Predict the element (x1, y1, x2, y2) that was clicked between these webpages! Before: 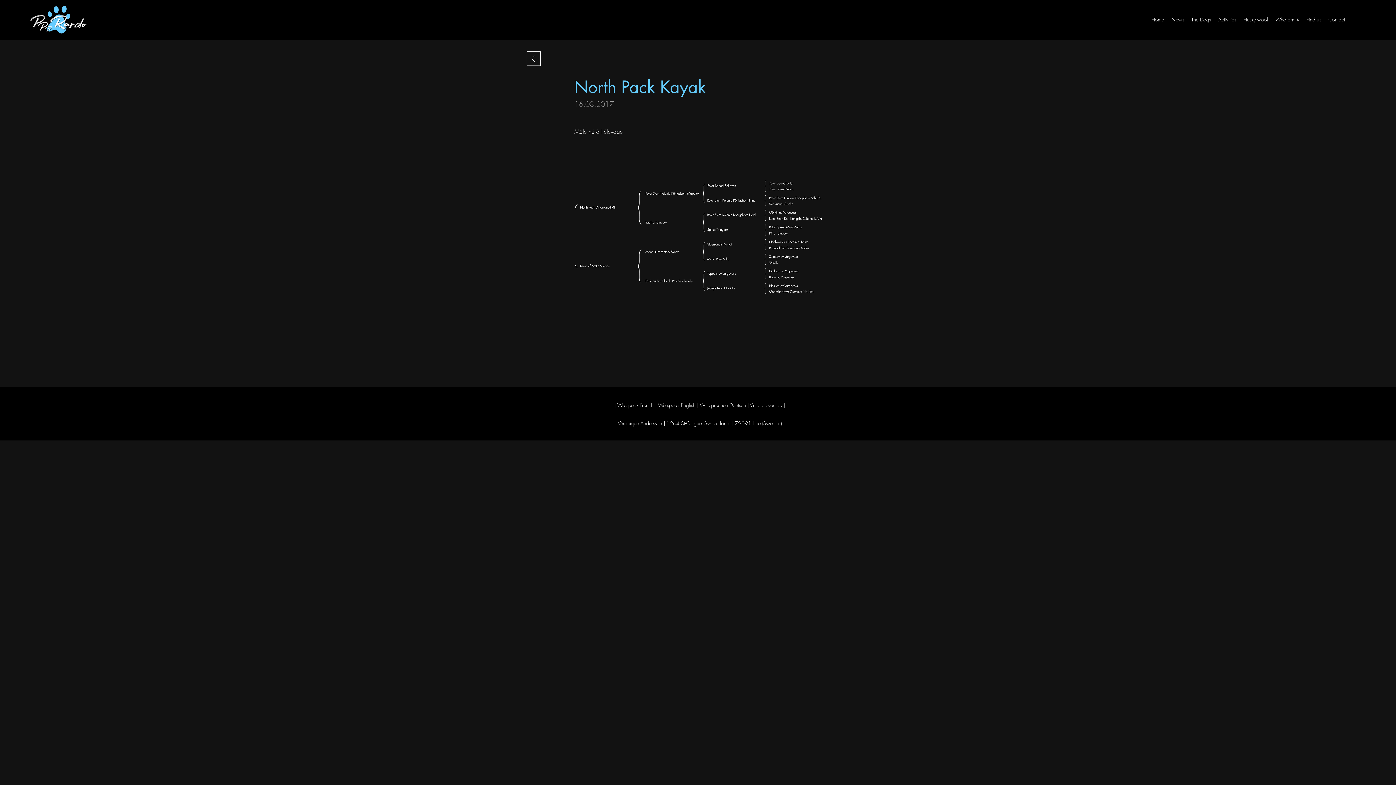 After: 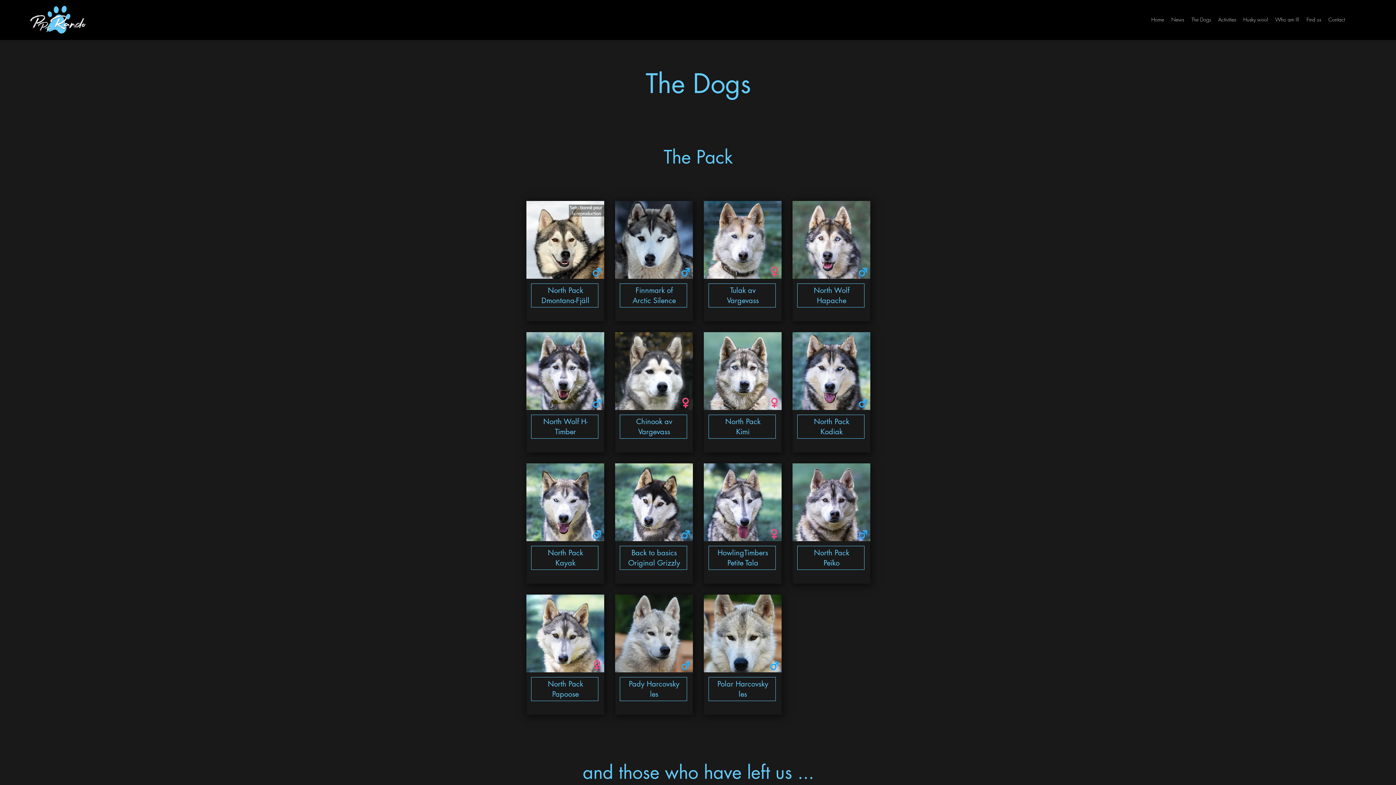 Action: bbox: (1188, 14, 1214, 25) label: The Dogs